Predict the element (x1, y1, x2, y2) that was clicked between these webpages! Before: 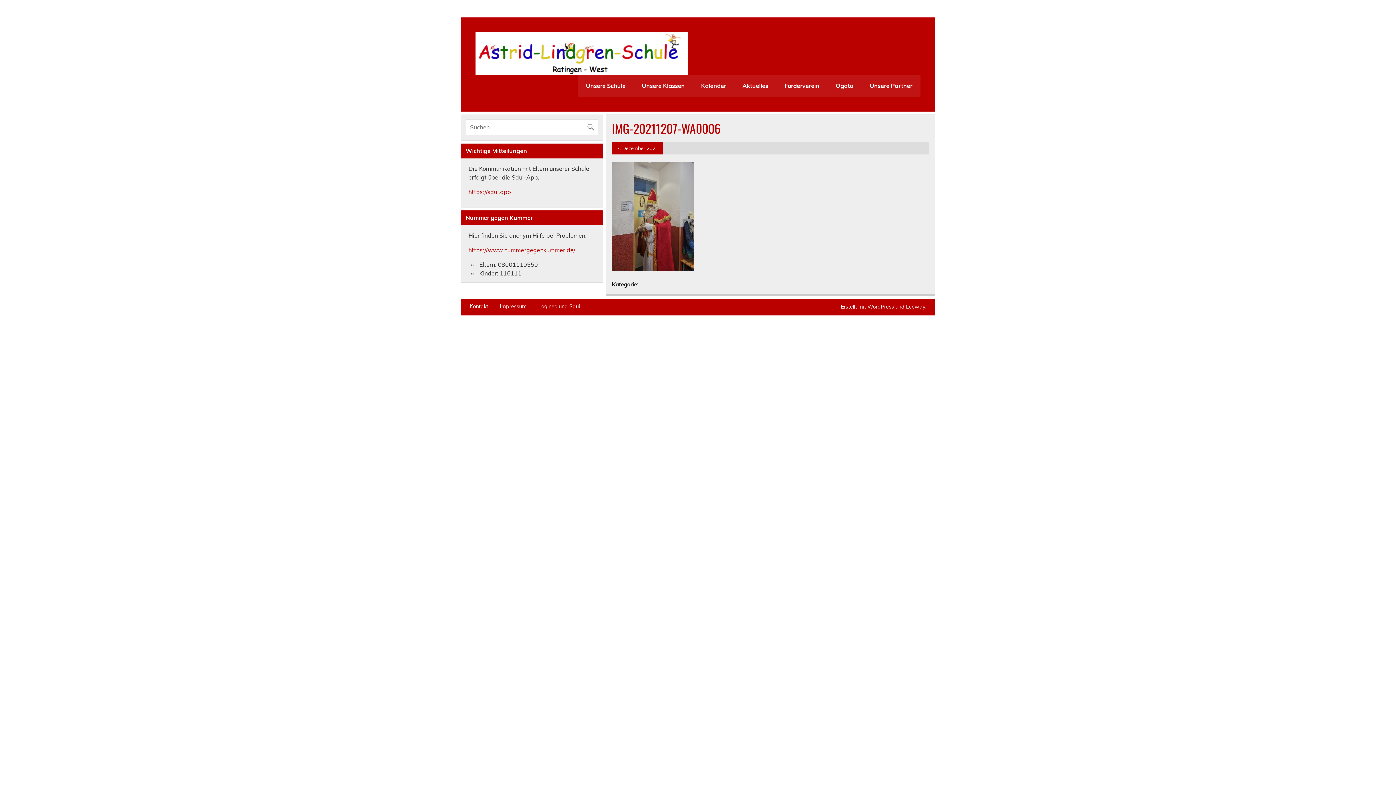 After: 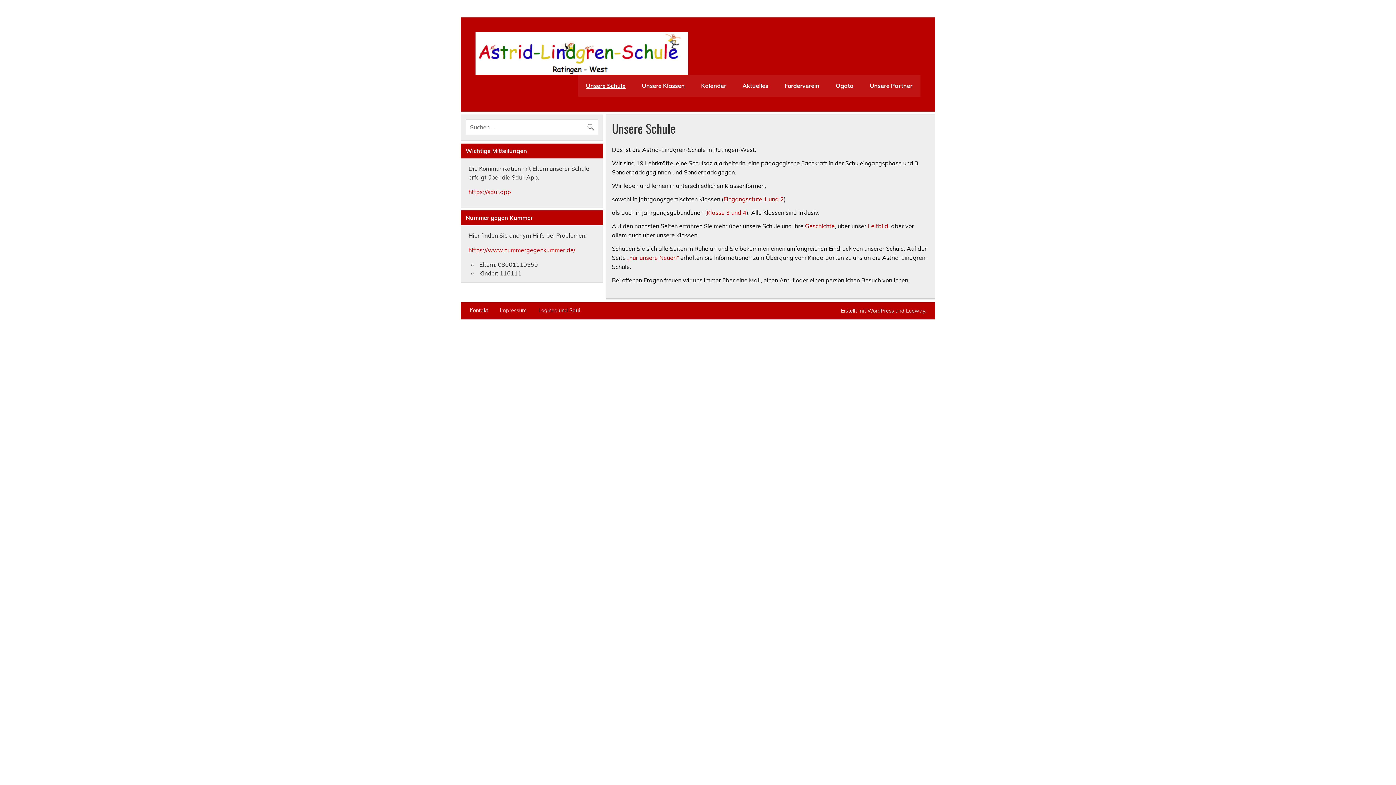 Action: label: Unsere Schule bbox: (578, 74, 633, 97)